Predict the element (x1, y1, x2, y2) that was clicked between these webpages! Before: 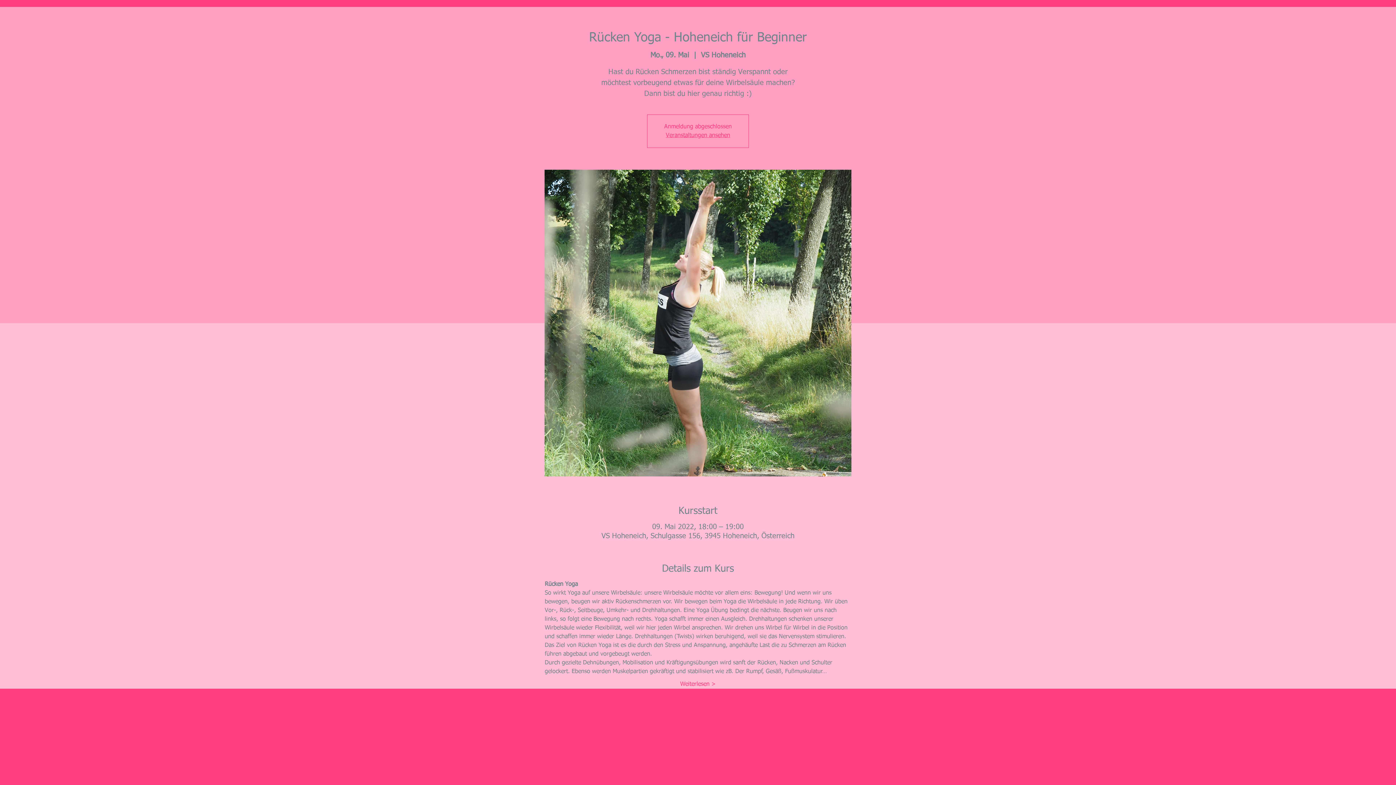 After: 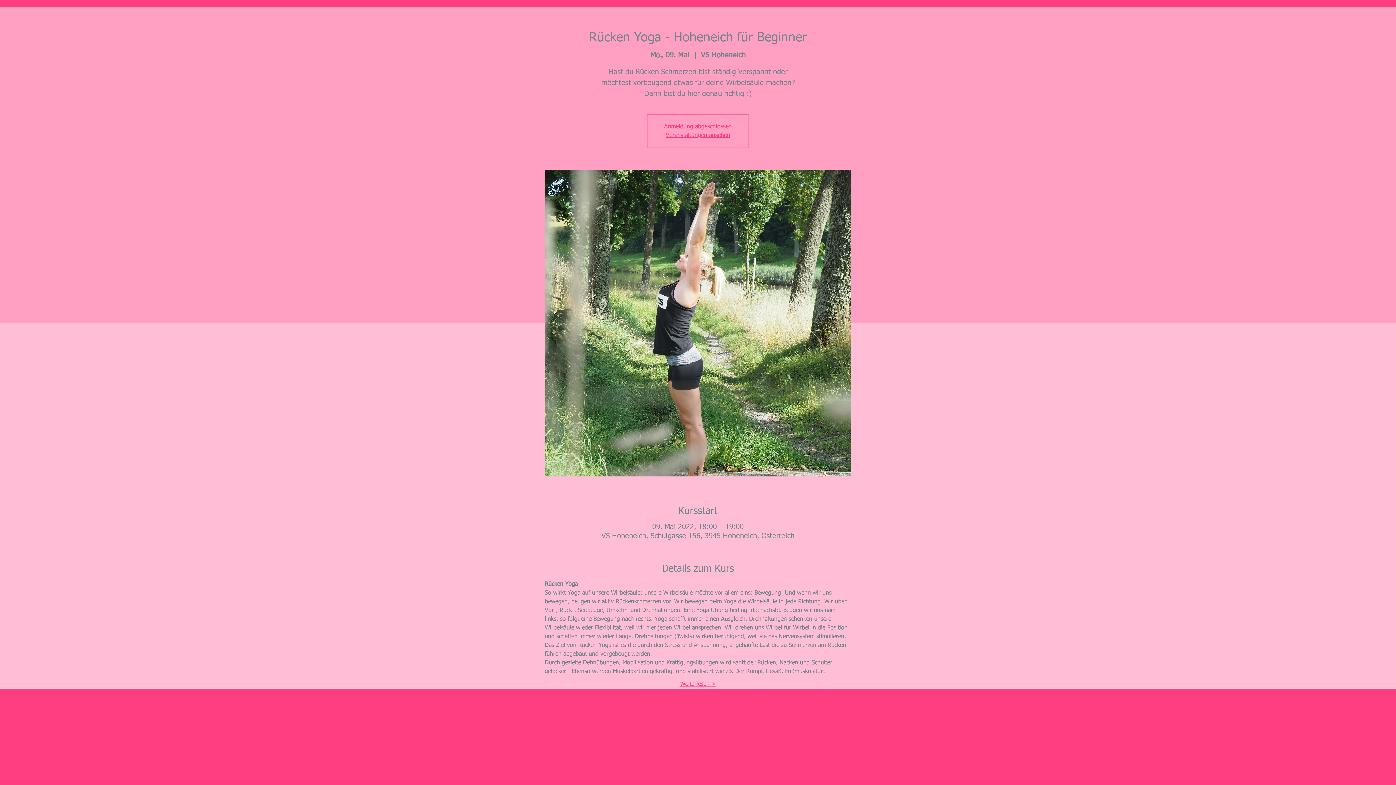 Action: label: Weiterlesen > bbox: (680, 680, 716, 688)